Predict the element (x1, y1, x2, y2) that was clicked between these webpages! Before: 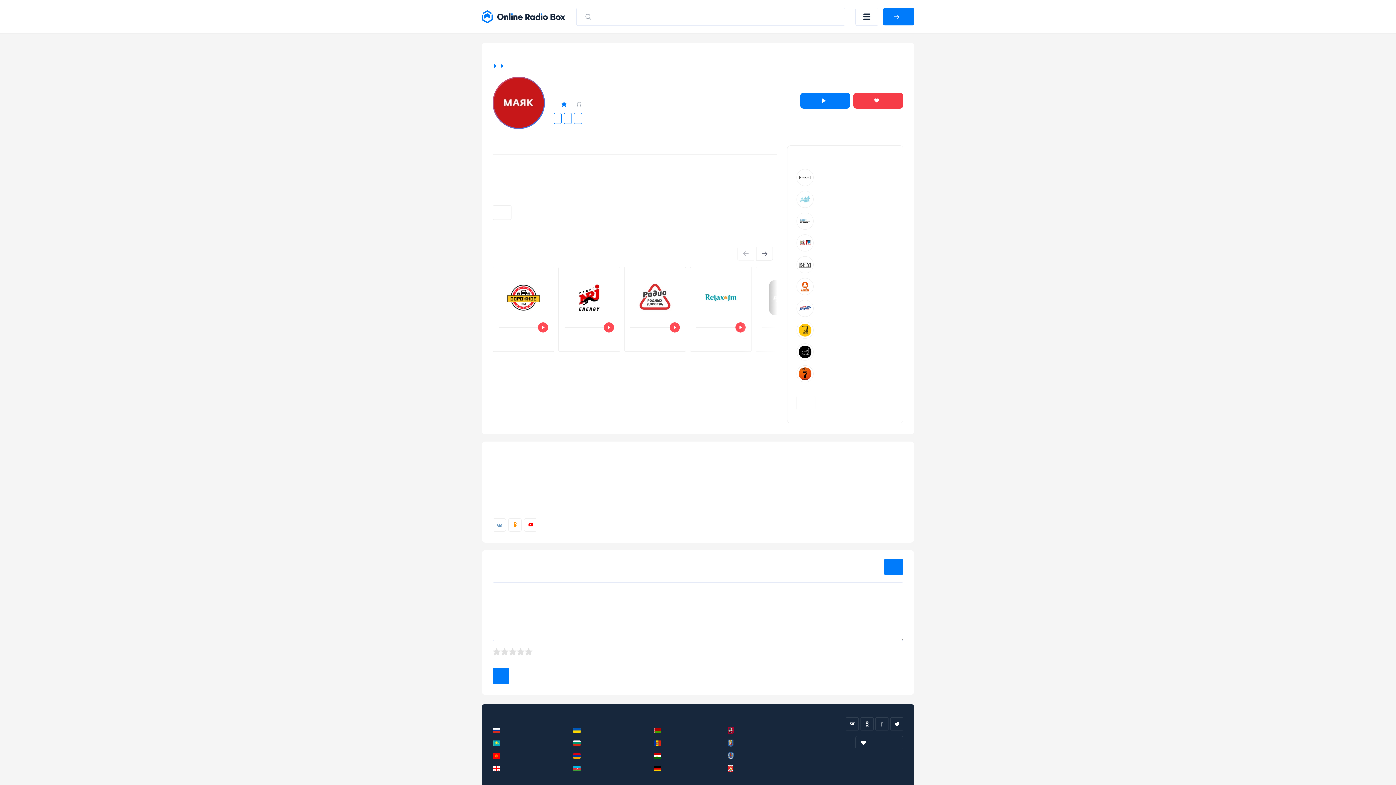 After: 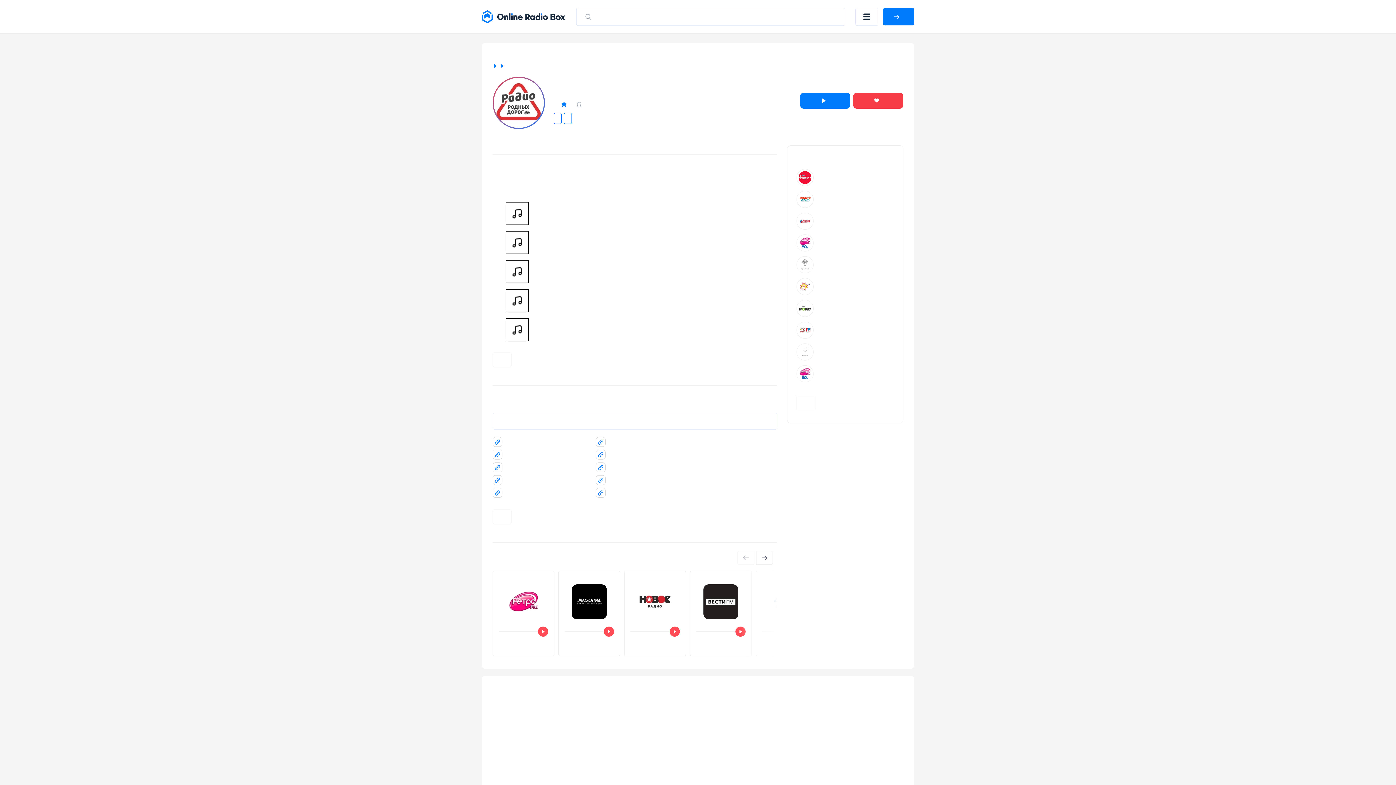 Action: bbox: (624, 267, 685, 351)